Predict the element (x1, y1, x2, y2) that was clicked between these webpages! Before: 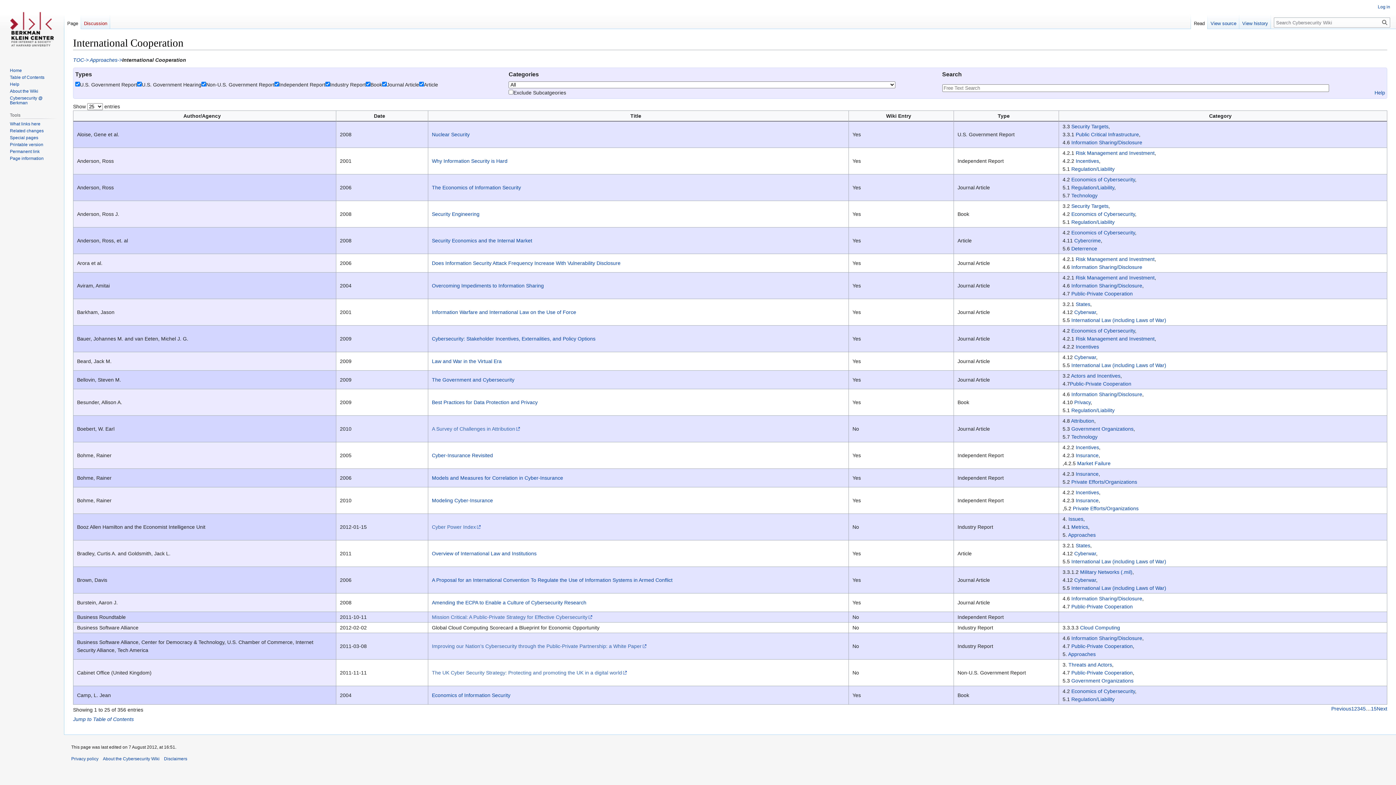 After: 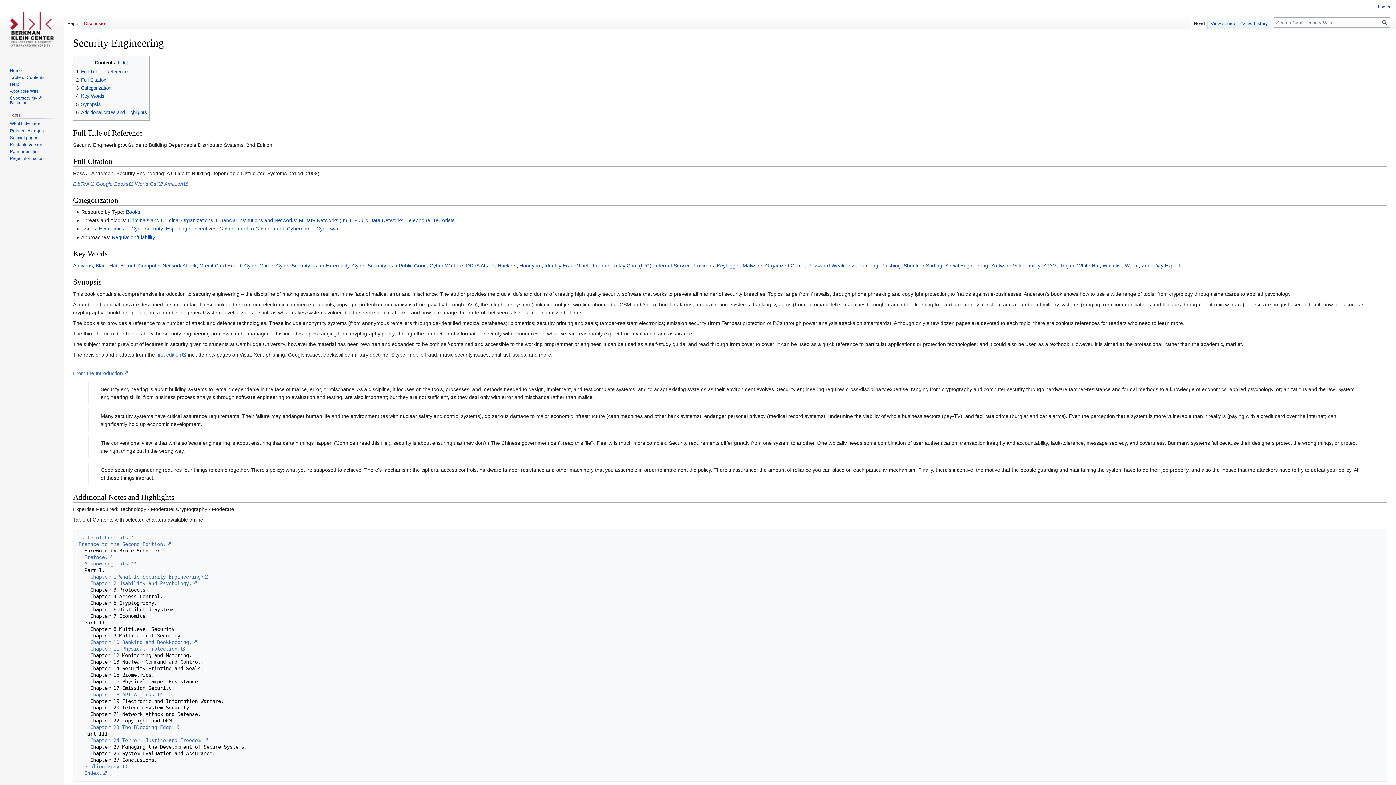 Action: label: Security Engineering bbox: (432, 211, 479, 217)